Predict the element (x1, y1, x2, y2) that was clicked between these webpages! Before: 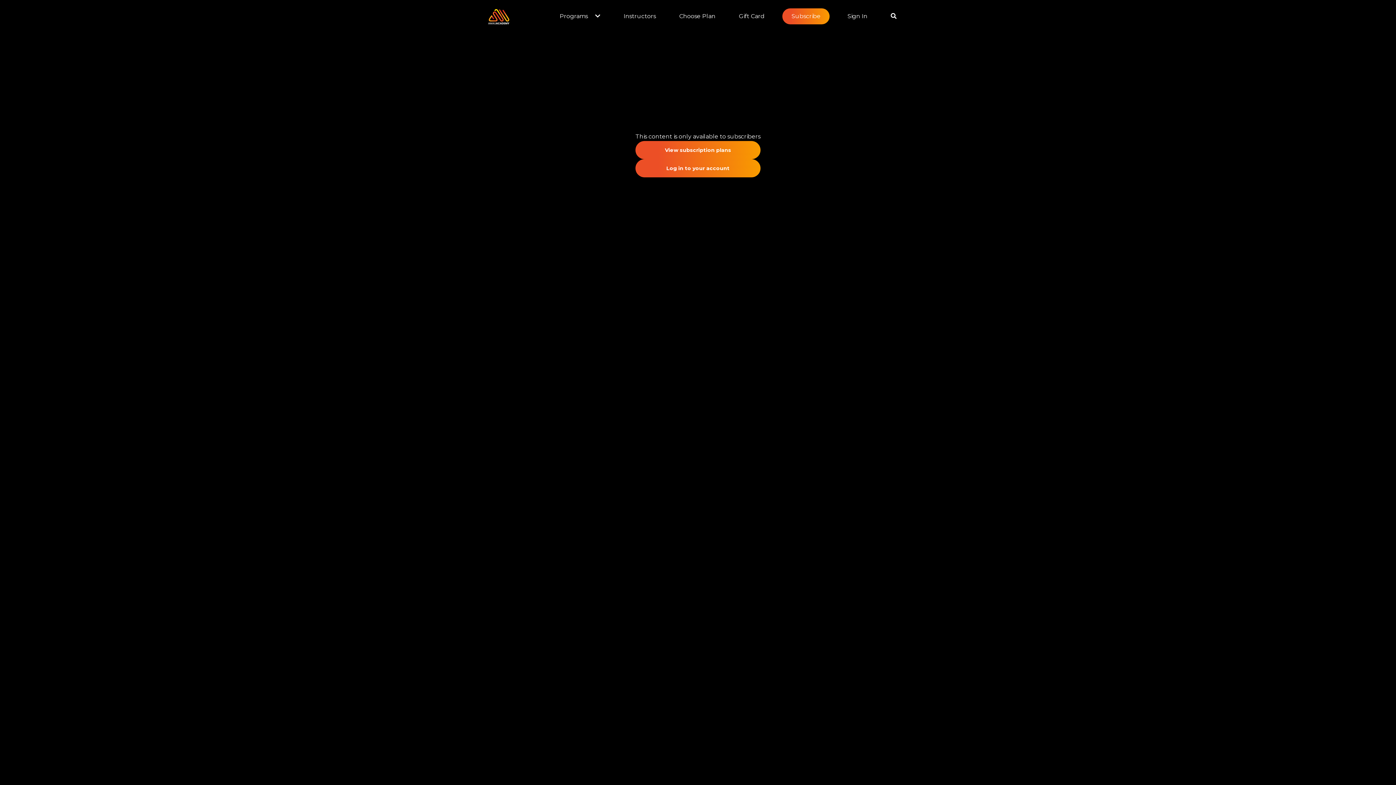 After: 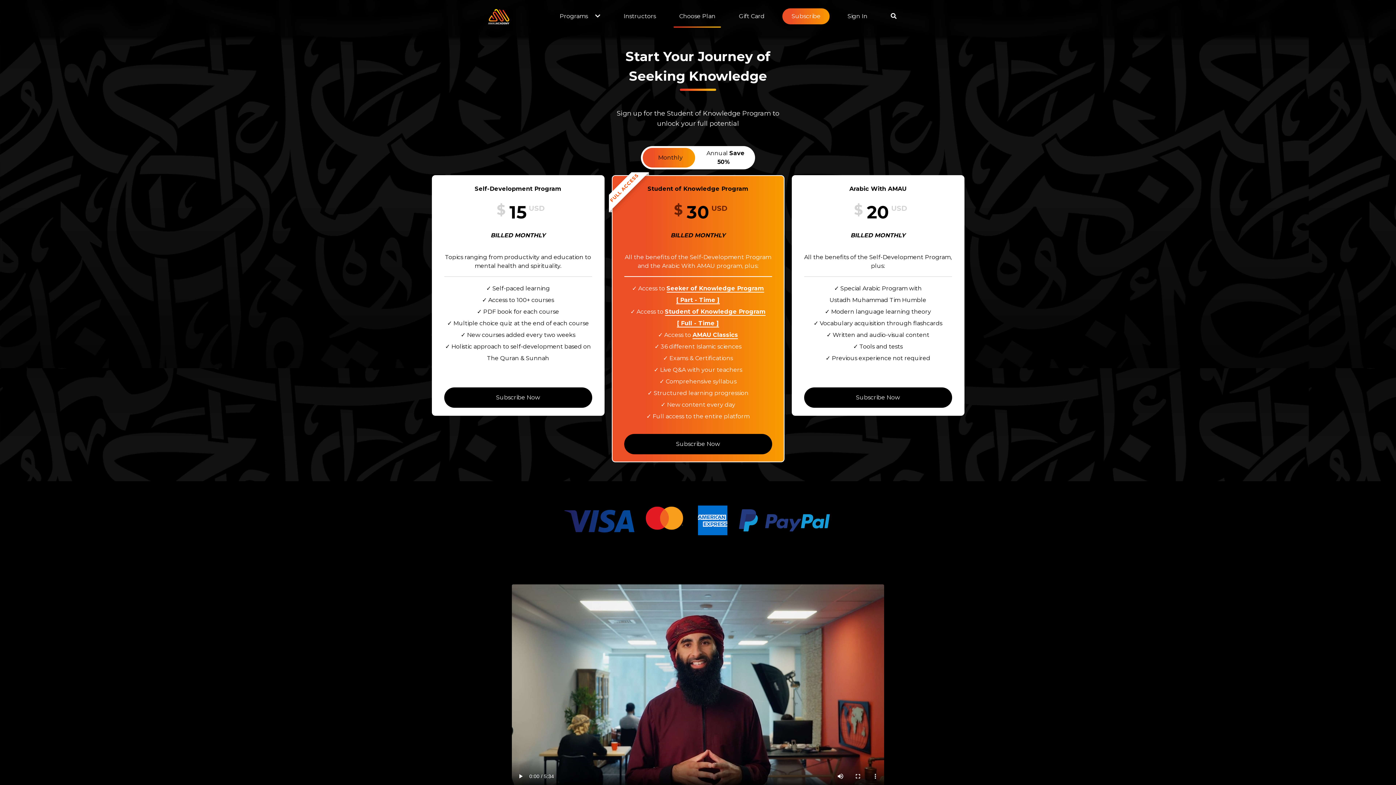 Action: bbox: (679, 12, 715, 26) label: Choose Plan